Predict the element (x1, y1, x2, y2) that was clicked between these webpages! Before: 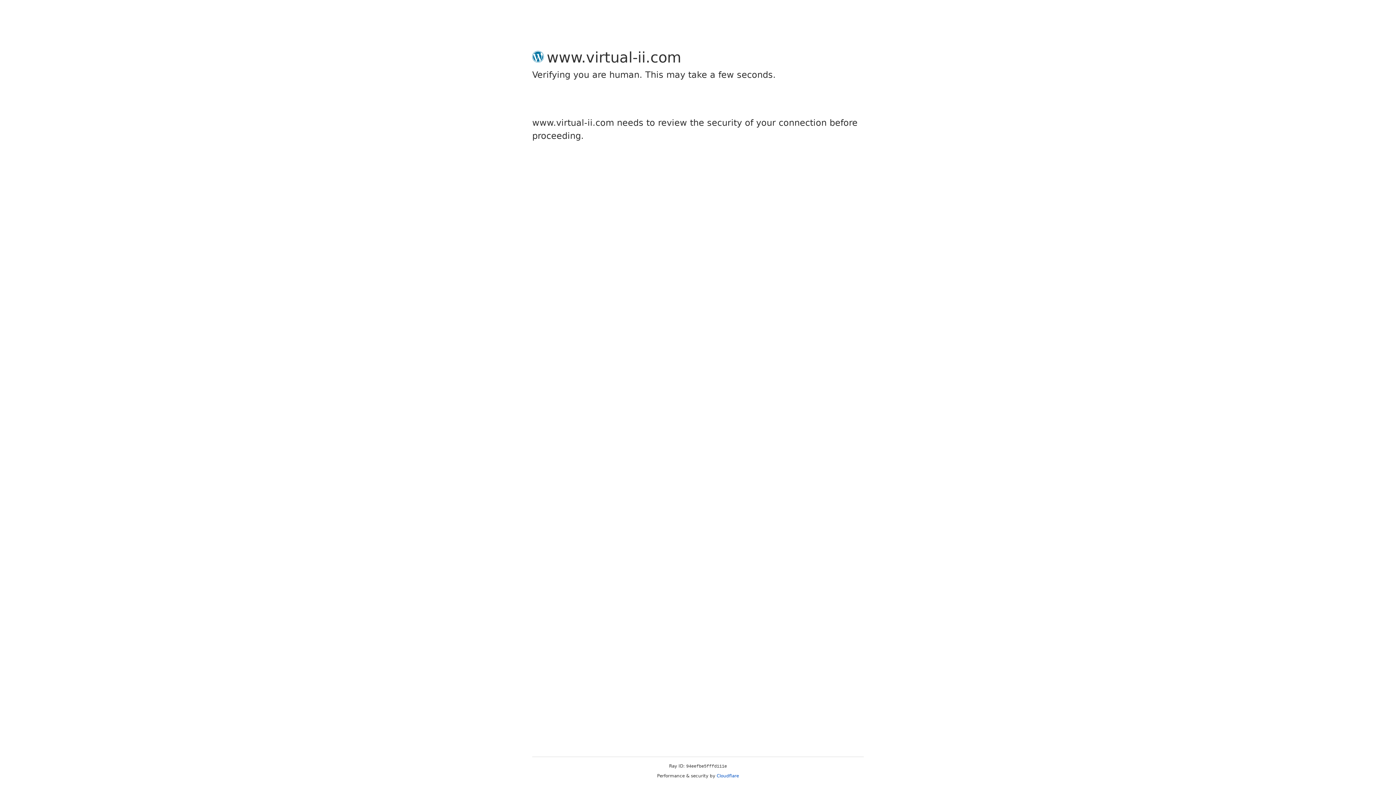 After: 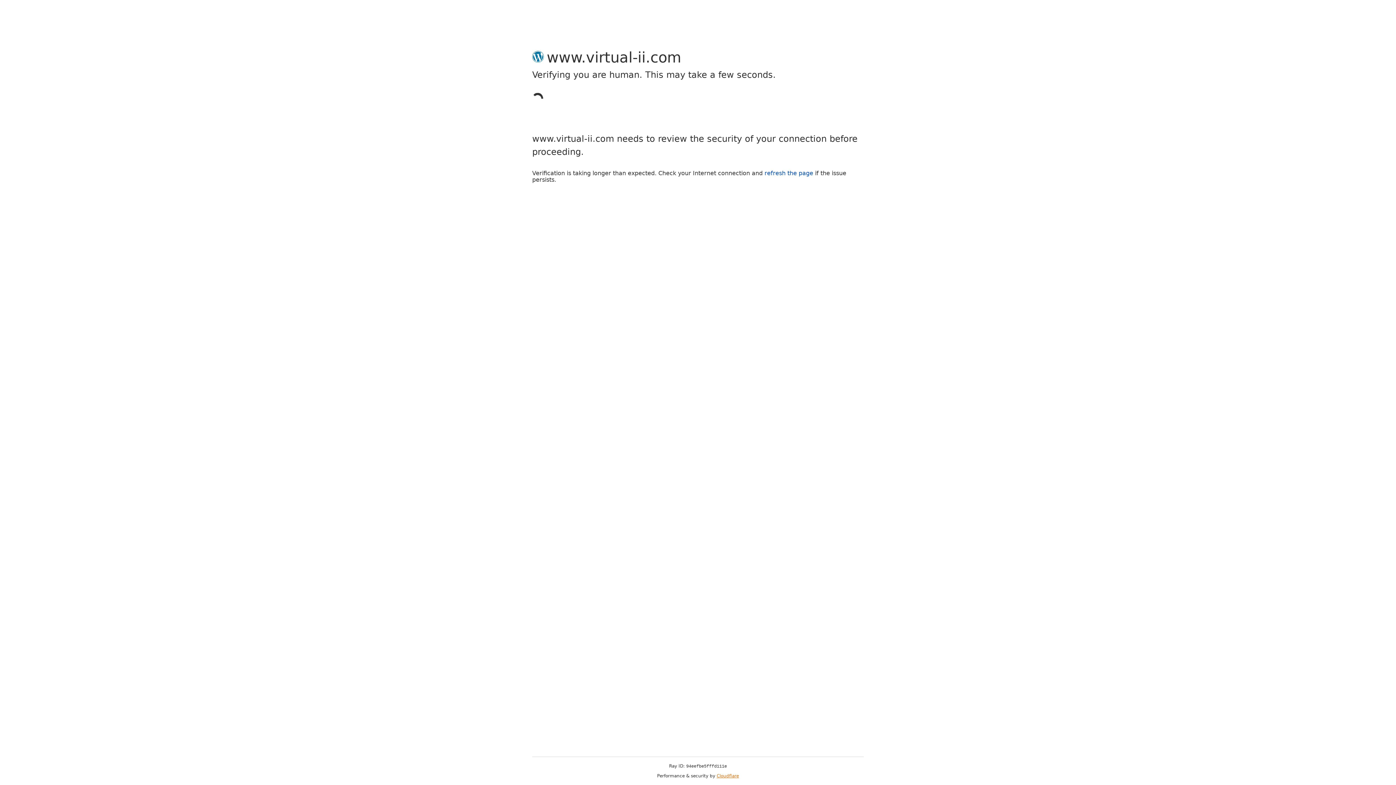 Action: label: Cloudflare bbox: (716, 773, 739, 778)